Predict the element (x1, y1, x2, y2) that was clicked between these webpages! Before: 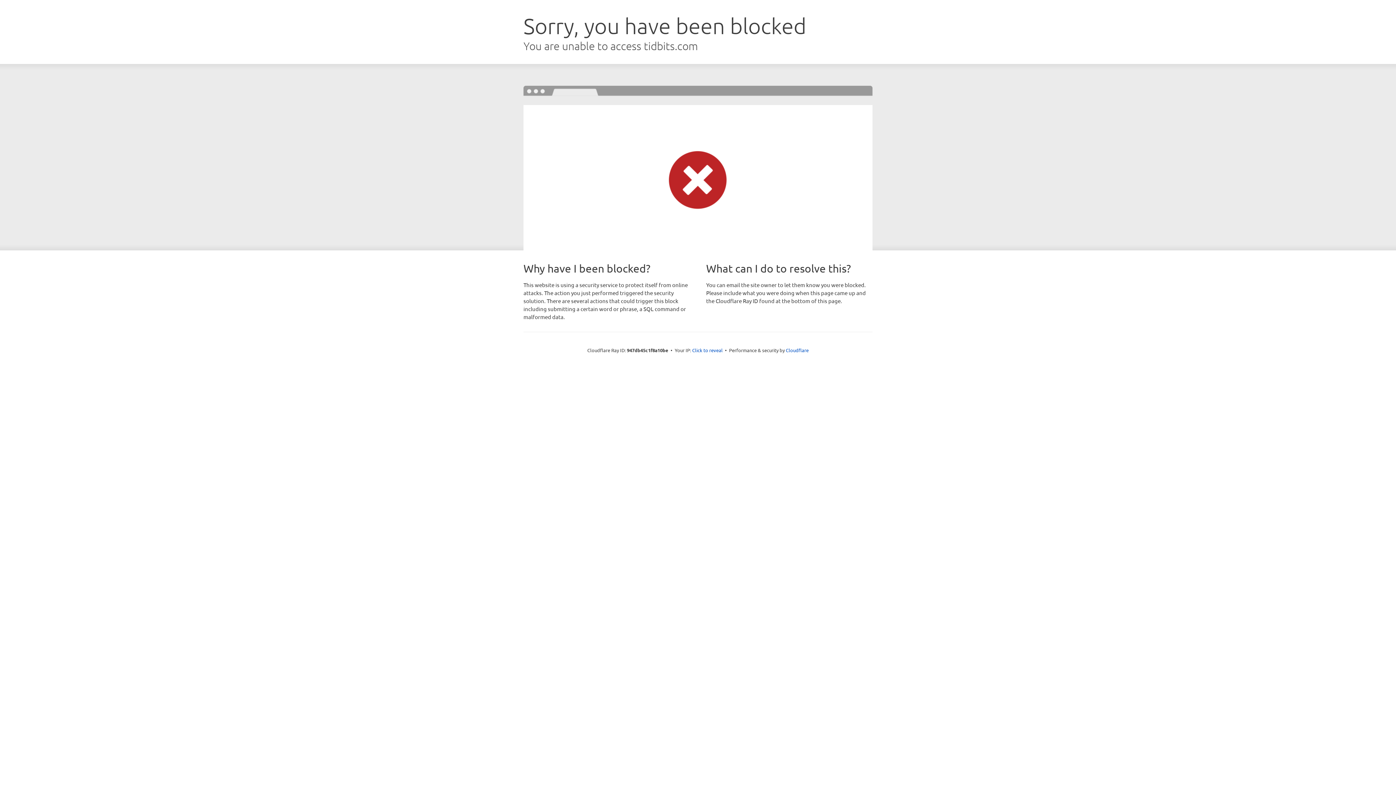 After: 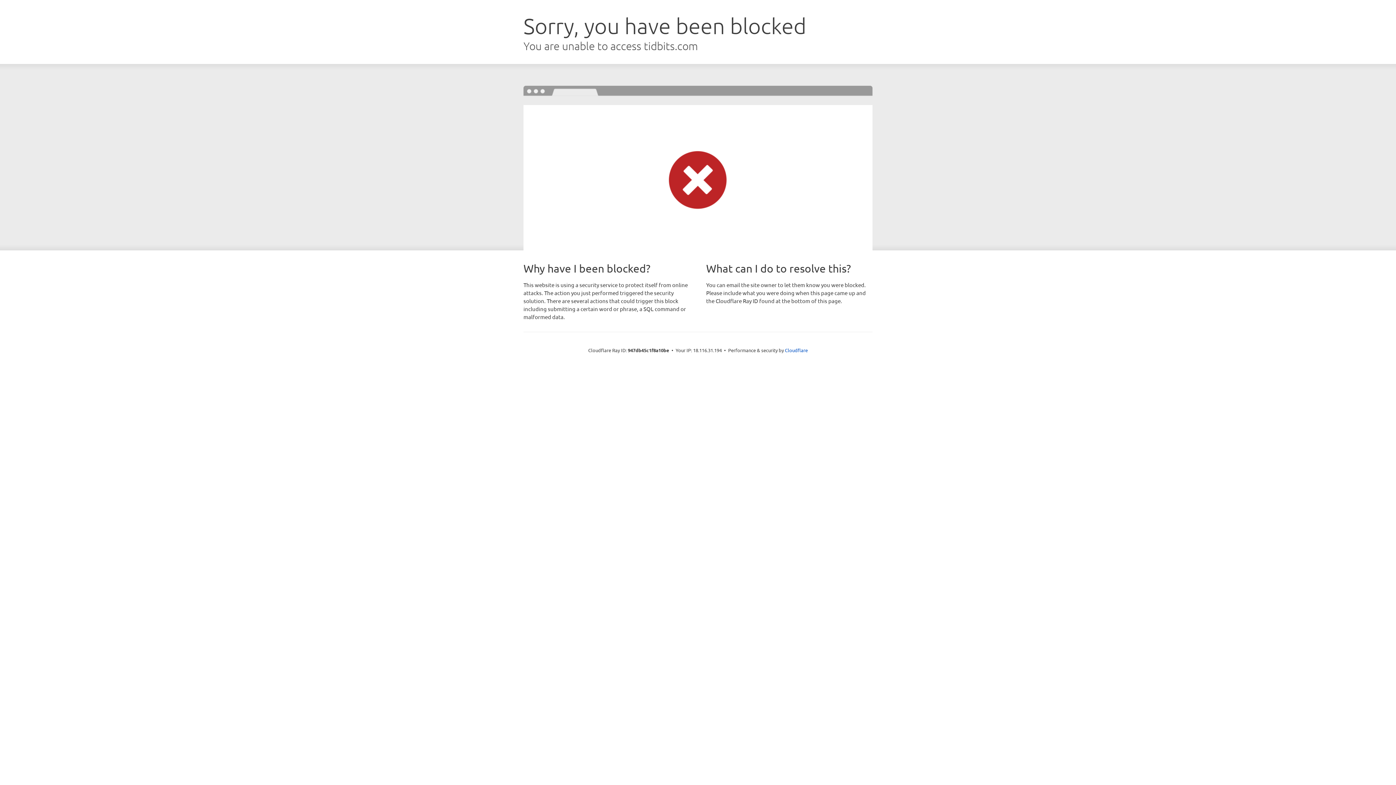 Action: label: Click to reveal bbox: (692, 346, 722, 353)